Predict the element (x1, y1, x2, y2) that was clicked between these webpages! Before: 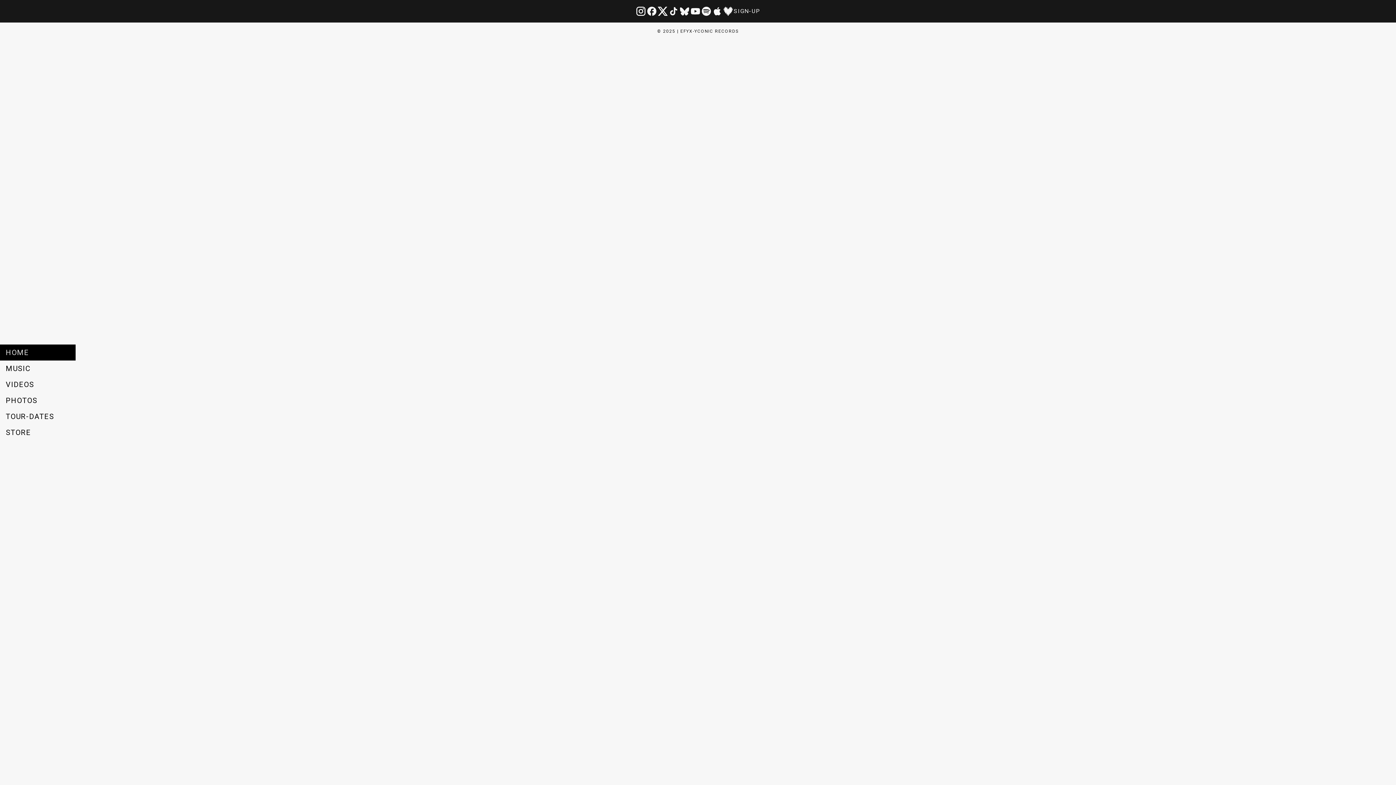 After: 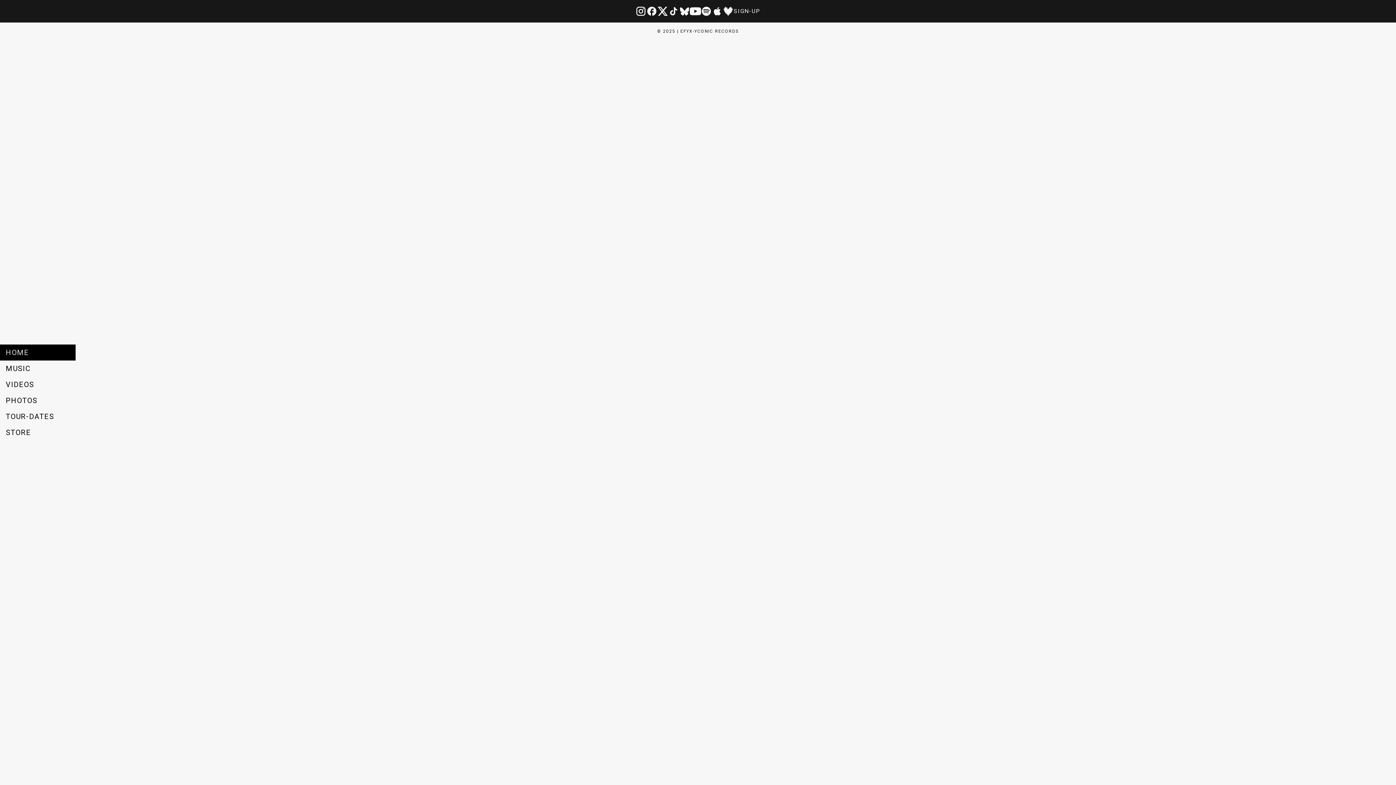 Action: bbox: (690, 5, 701, 16)